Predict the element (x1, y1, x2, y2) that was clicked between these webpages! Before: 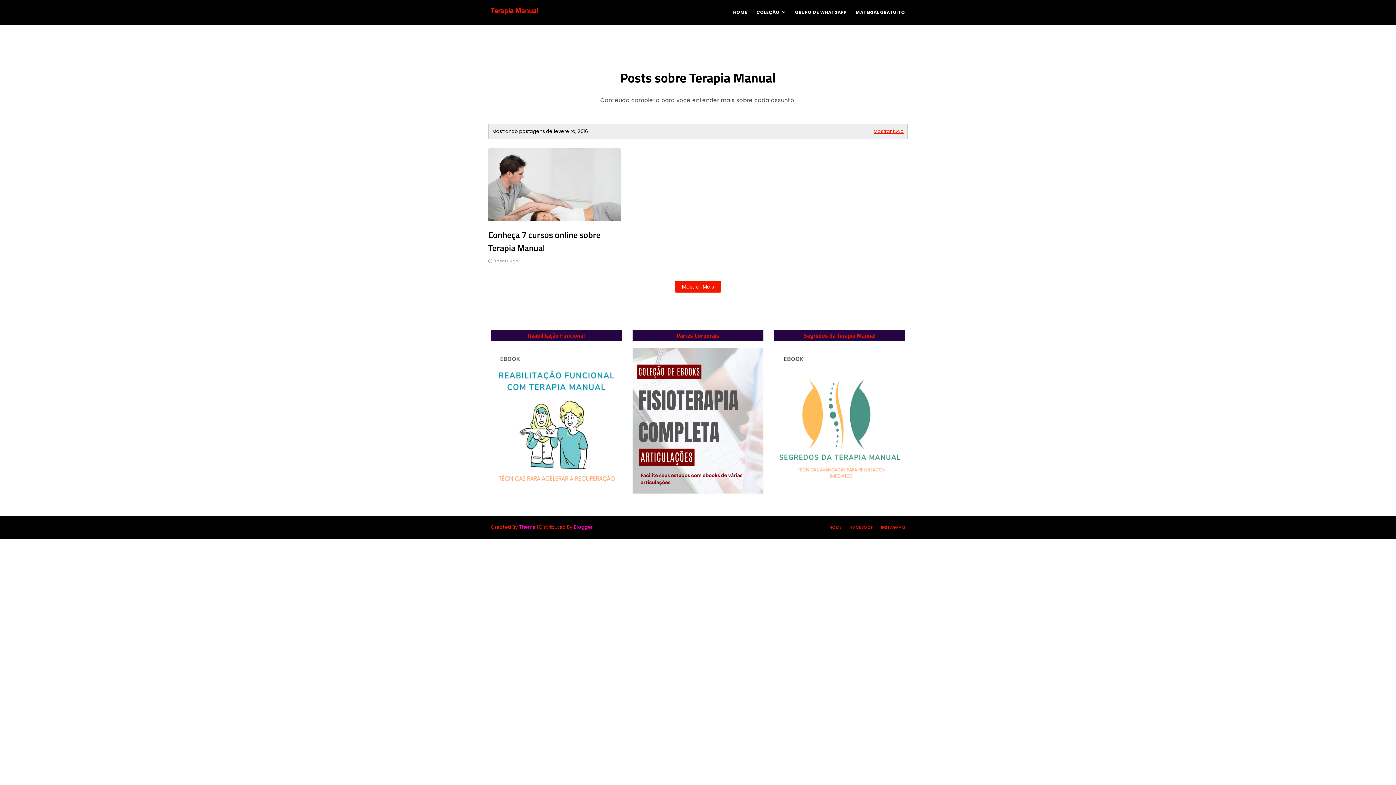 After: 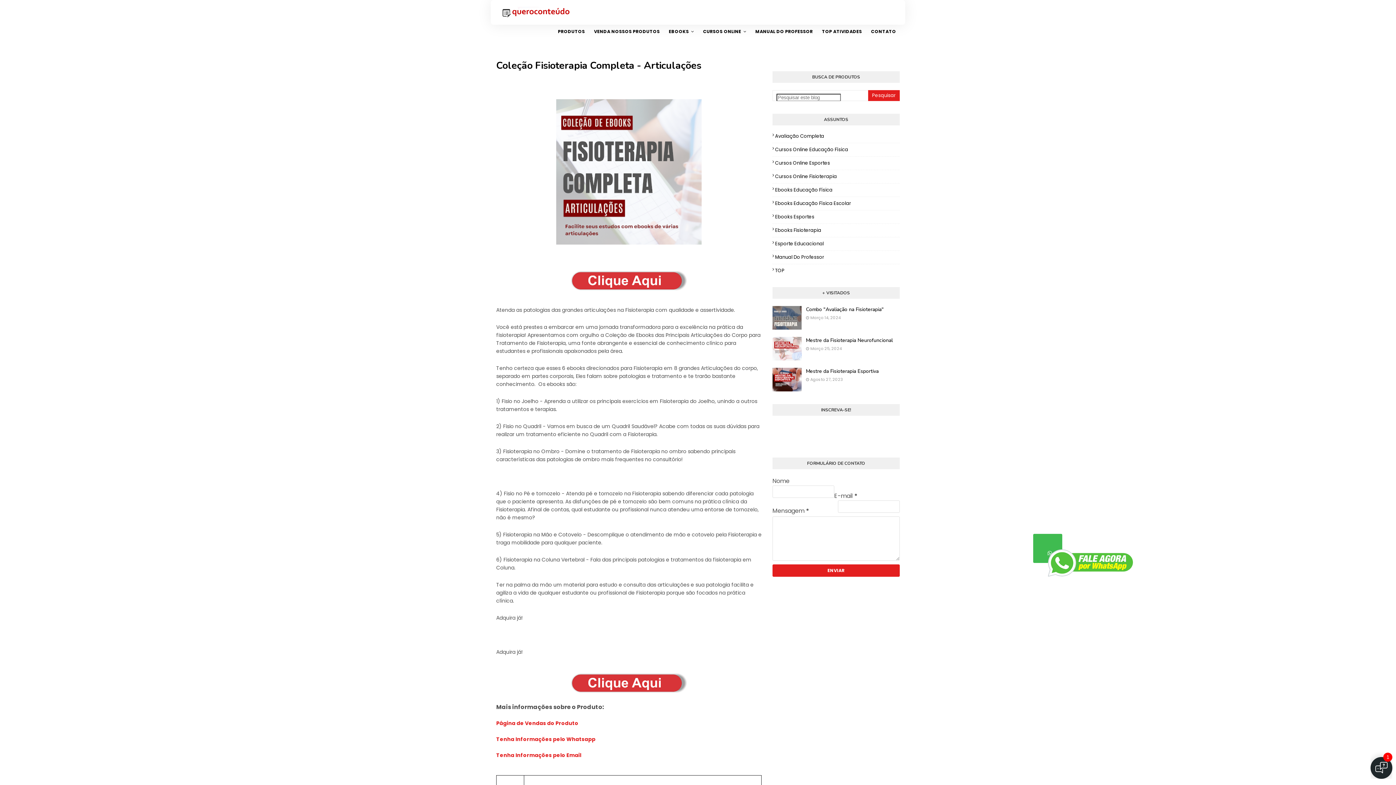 Action: bbox: (632, 488, 763, 495)